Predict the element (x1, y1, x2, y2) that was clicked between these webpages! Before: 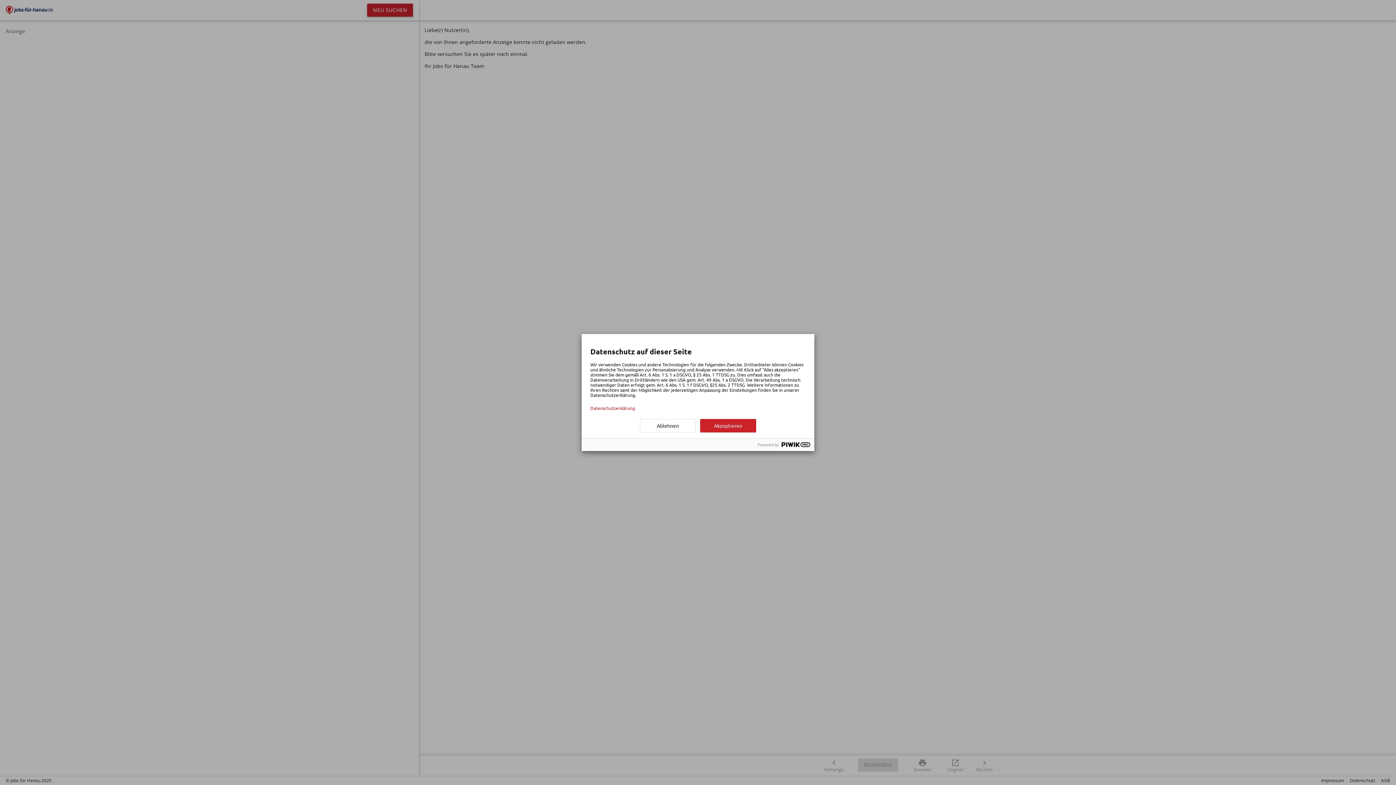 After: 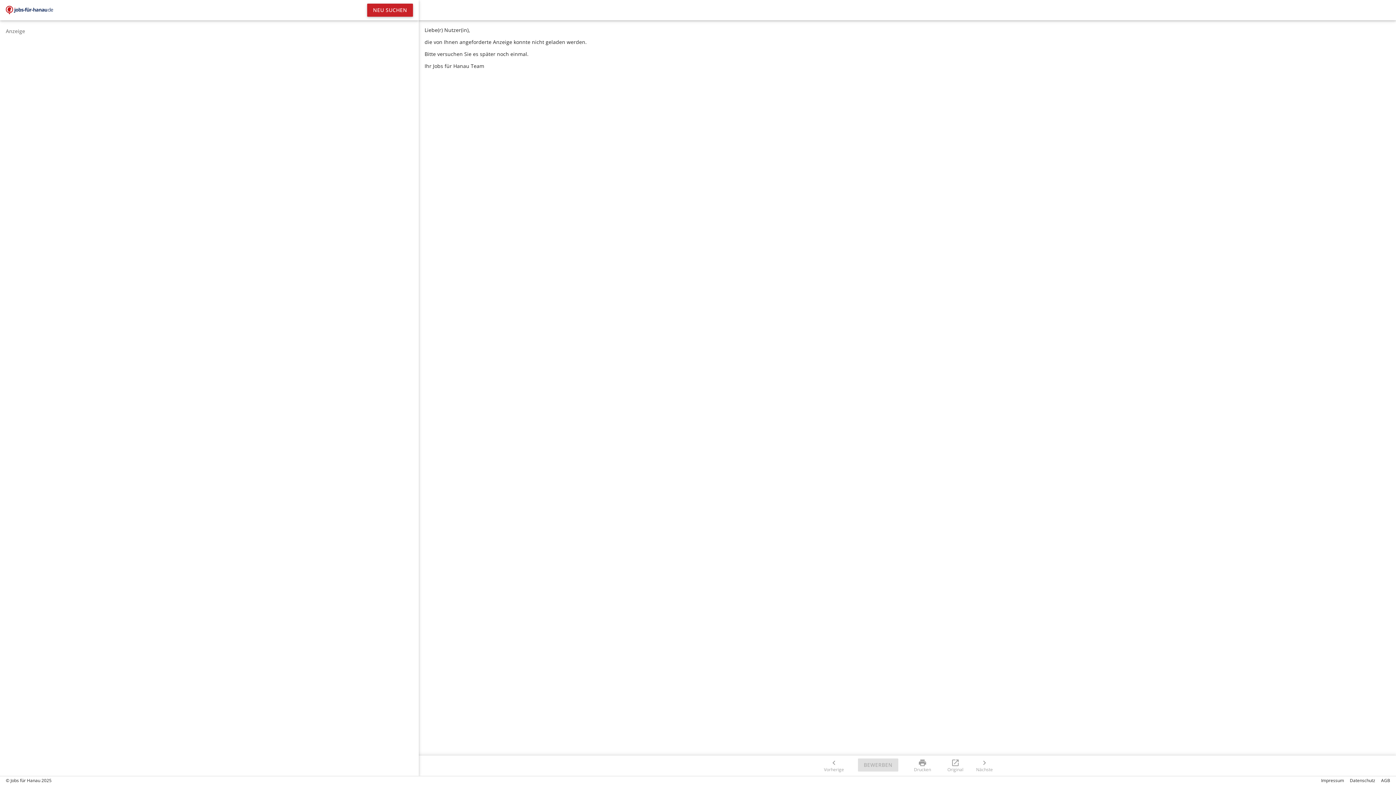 Action: bbox: (640, 419, 696, 432) label: Ablehnen